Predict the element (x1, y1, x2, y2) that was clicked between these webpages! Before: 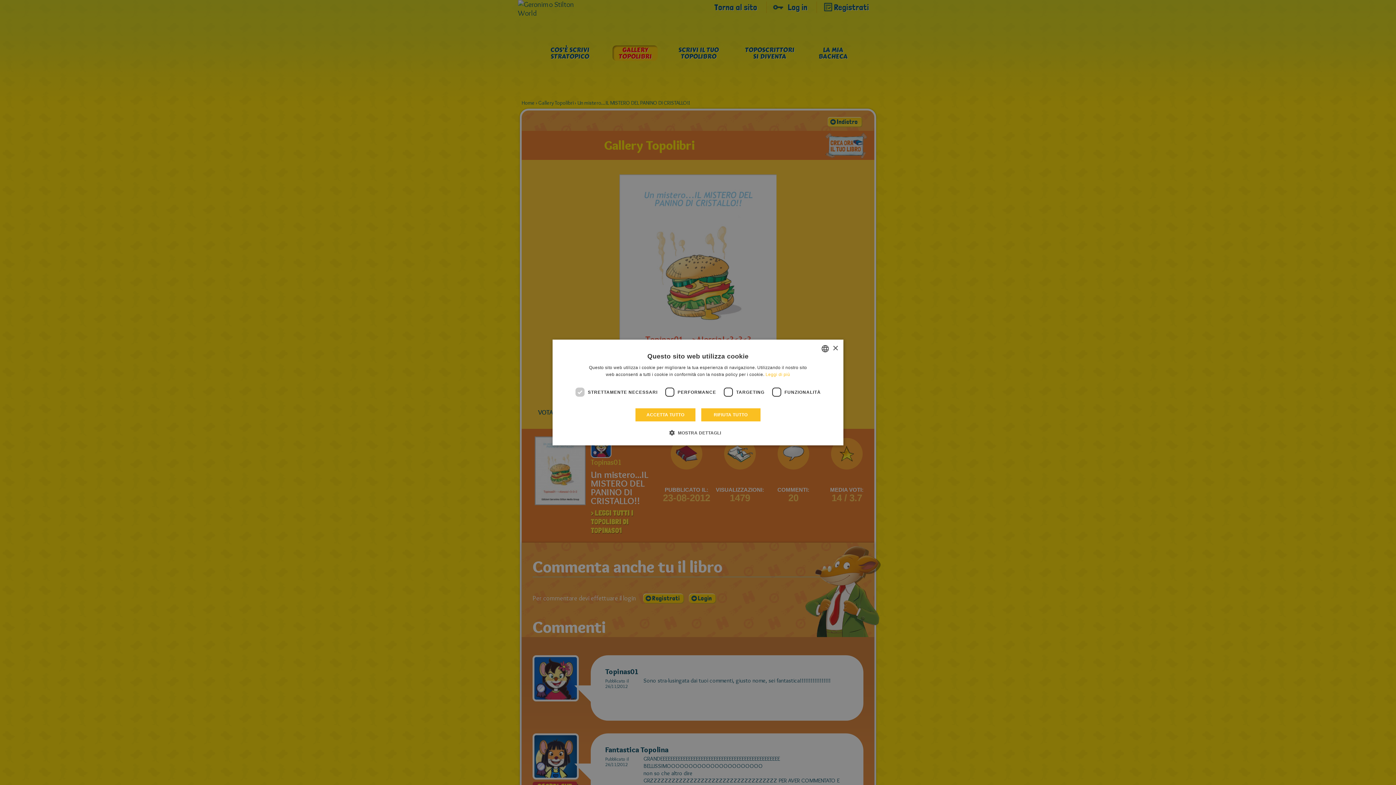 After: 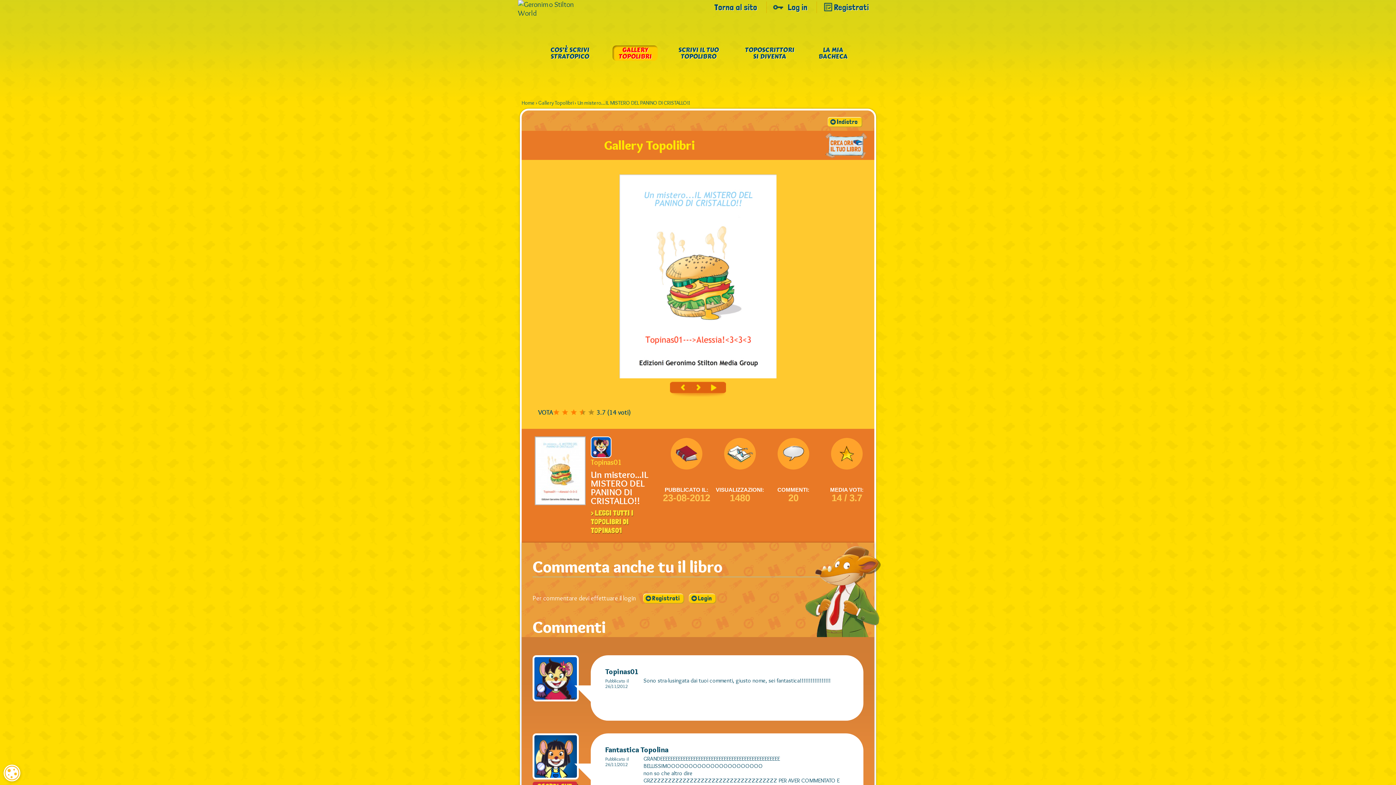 Action: label: Close bbox: (832, 345, 838, 351)